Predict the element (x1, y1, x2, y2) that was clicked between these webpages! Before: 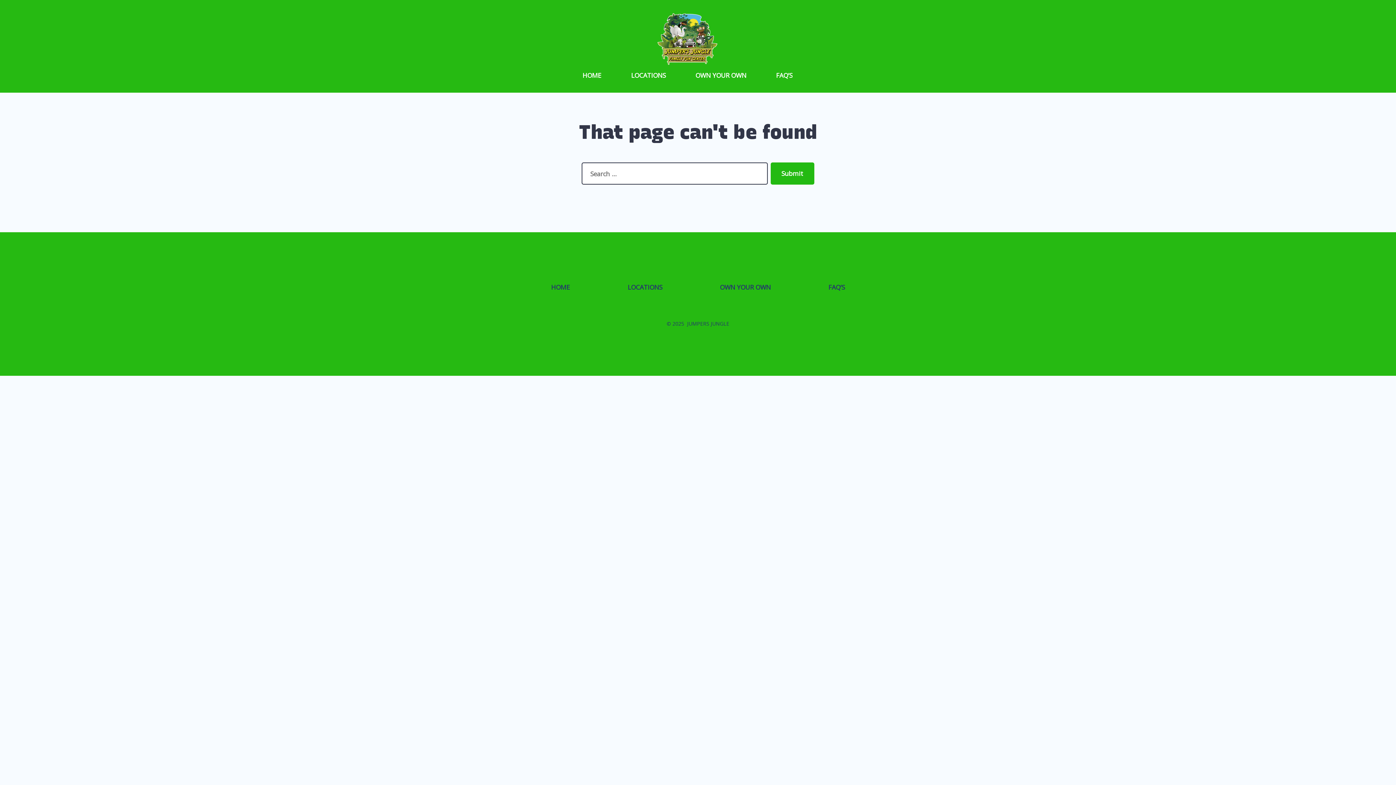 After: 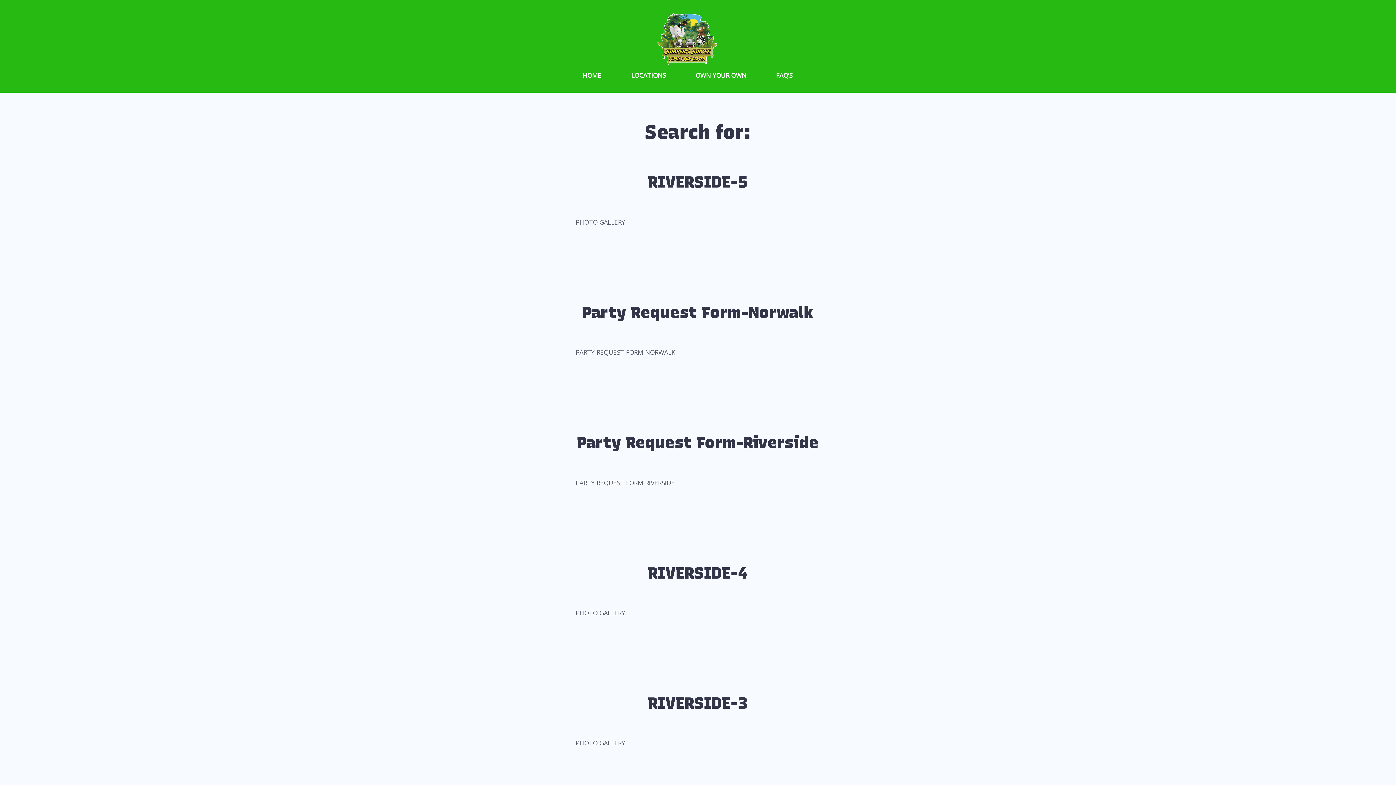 Action: label: Submit bbox: (770, 162, 814, 184)